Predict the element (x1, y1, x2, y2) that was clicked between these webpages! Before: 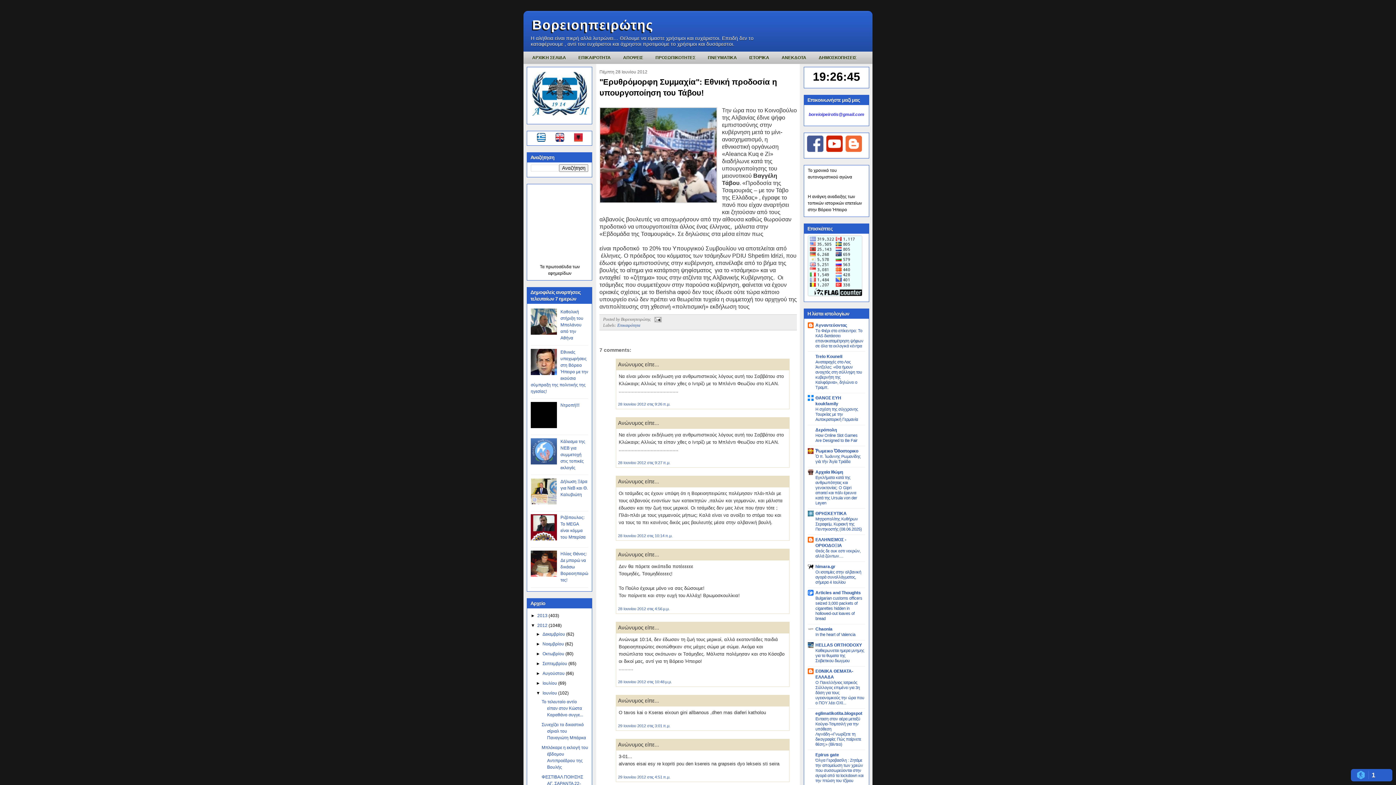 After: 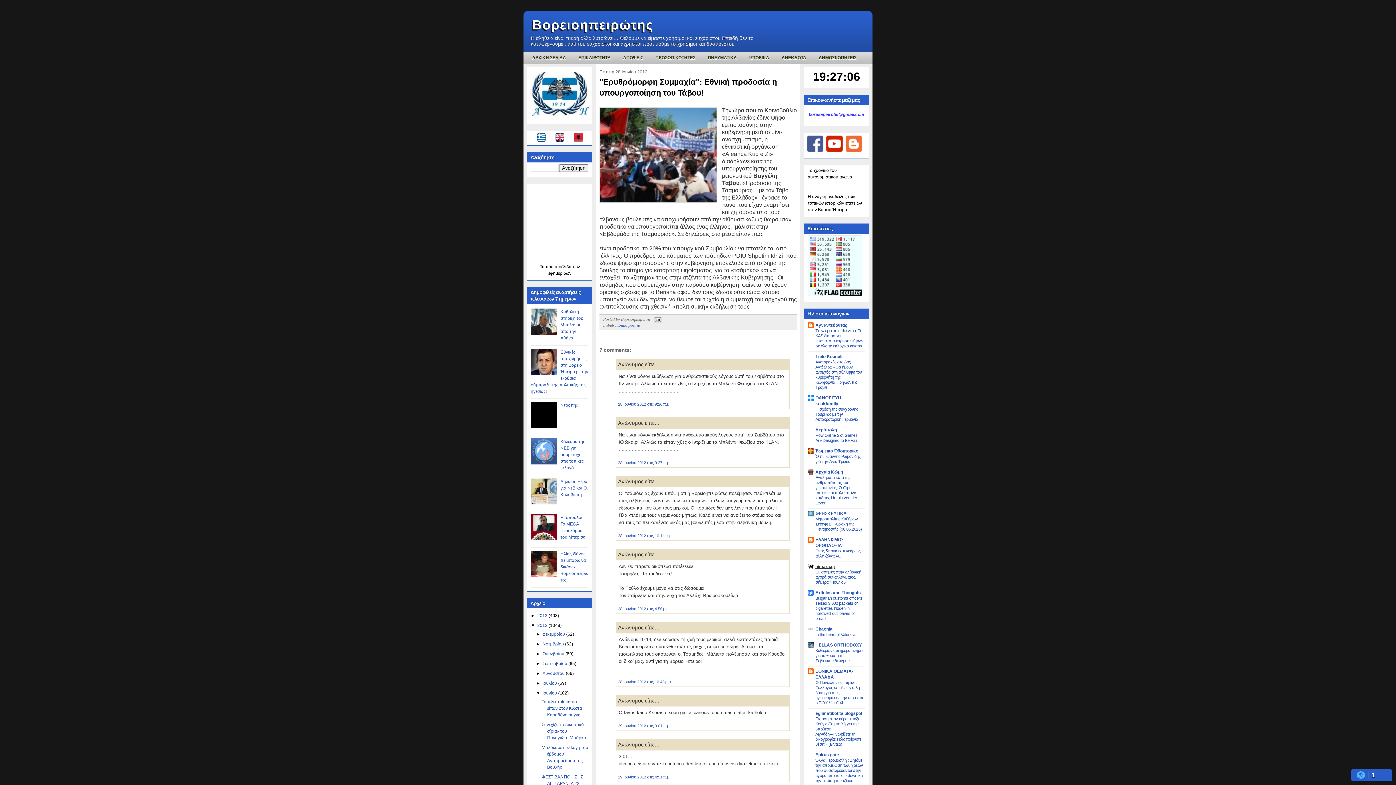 Action: bbox: (815, 564, 835, 569) label: himara.gr